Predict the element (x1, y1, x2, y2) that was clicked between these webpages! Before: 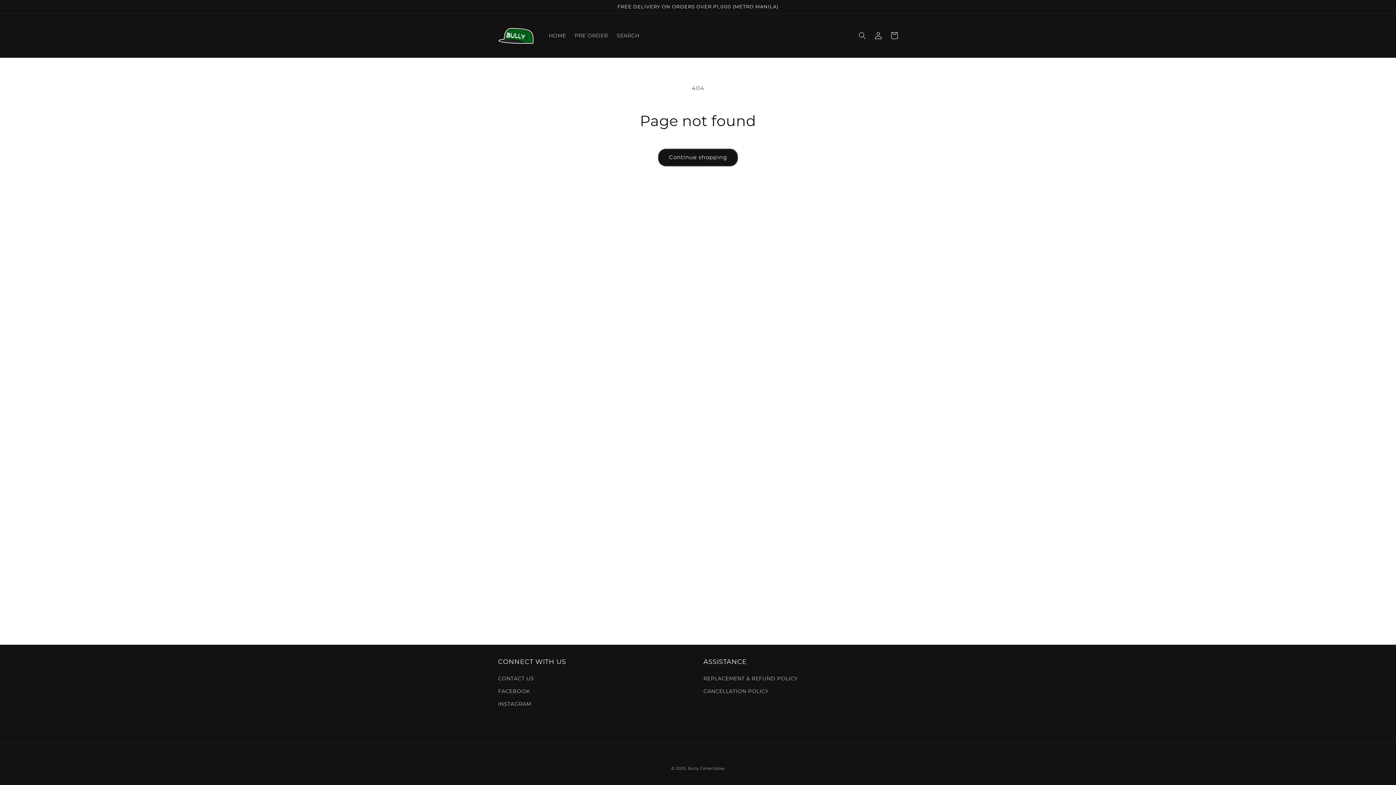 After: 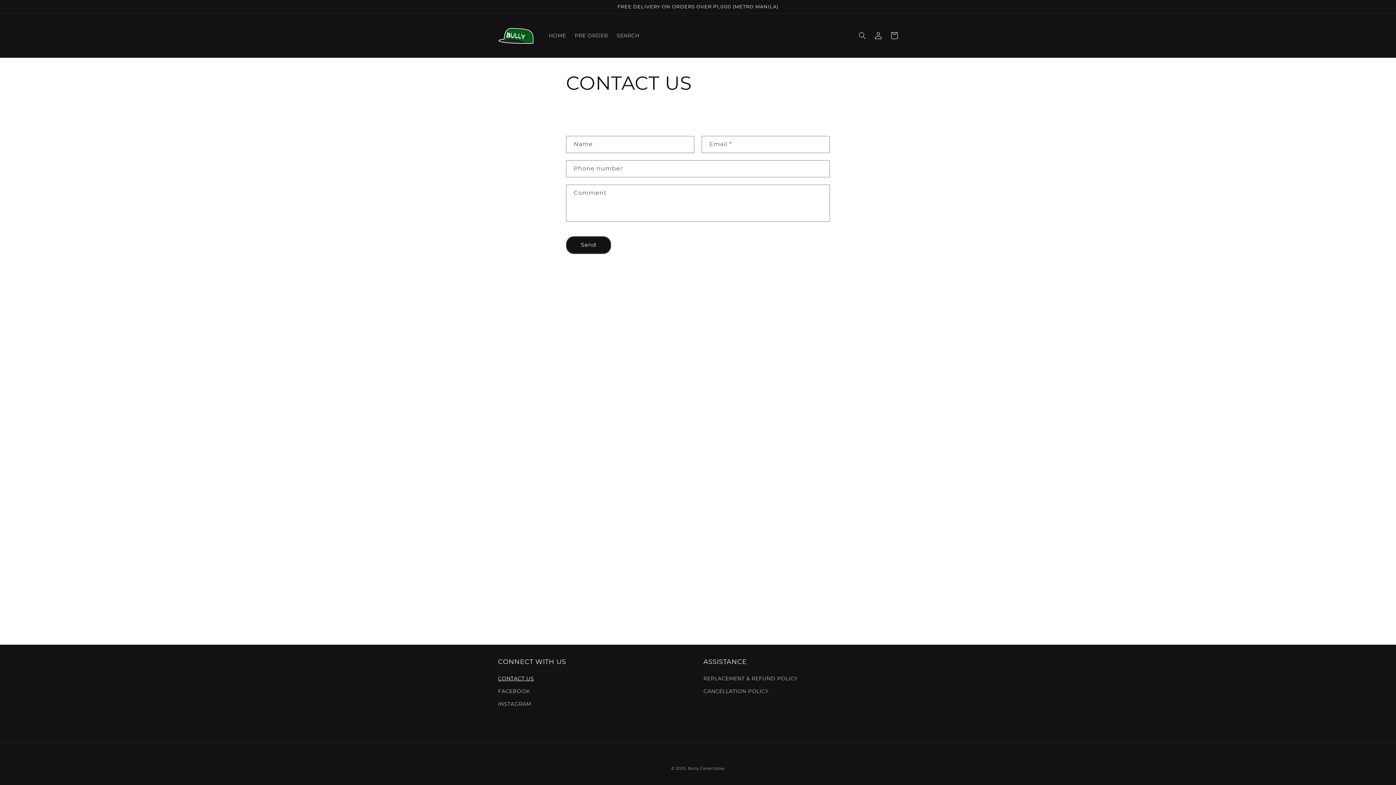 Action: bbox: (498, 674, 534, 685) label: CONTACT US